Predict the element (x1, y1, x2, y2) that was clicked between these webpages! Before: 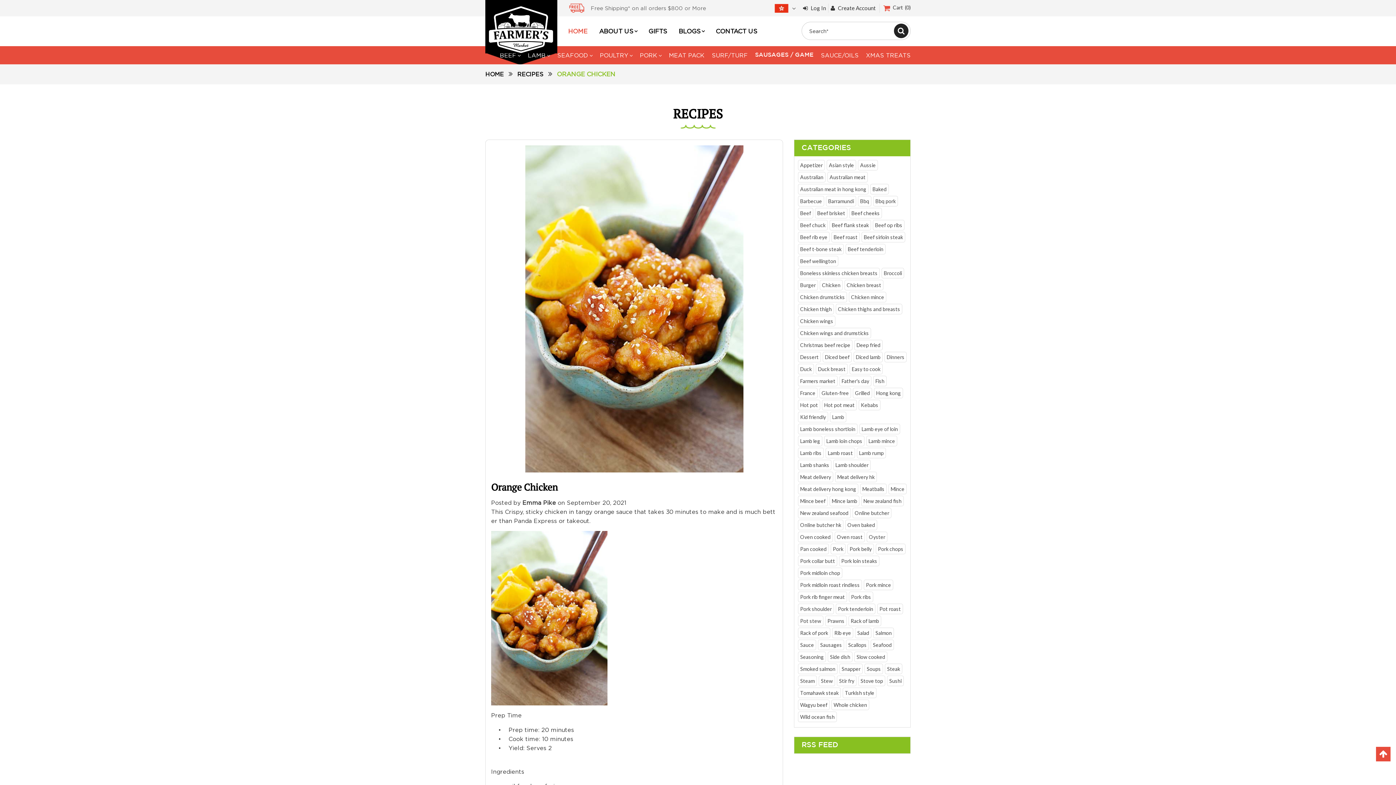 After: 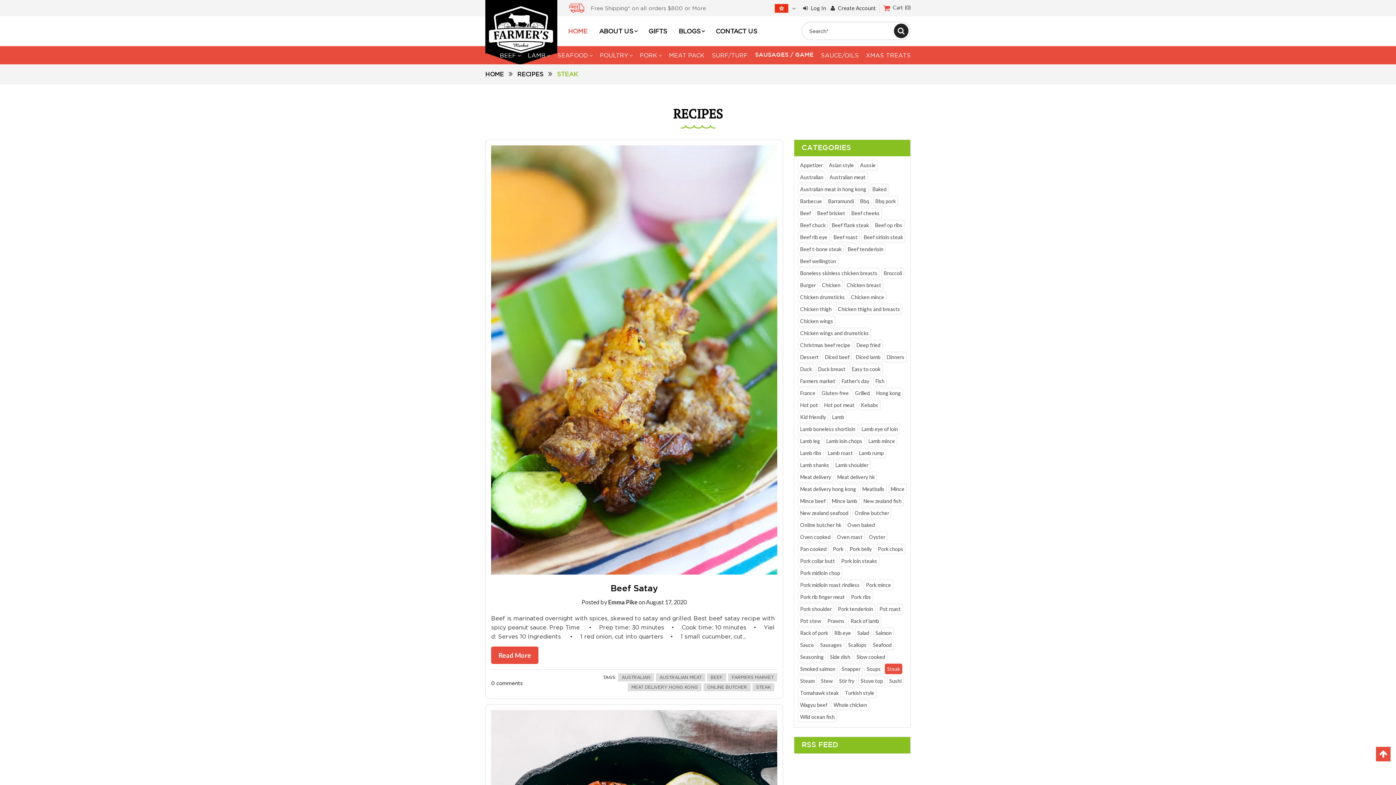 Action: bbox: (885, 664, 902, 674) label: Steak